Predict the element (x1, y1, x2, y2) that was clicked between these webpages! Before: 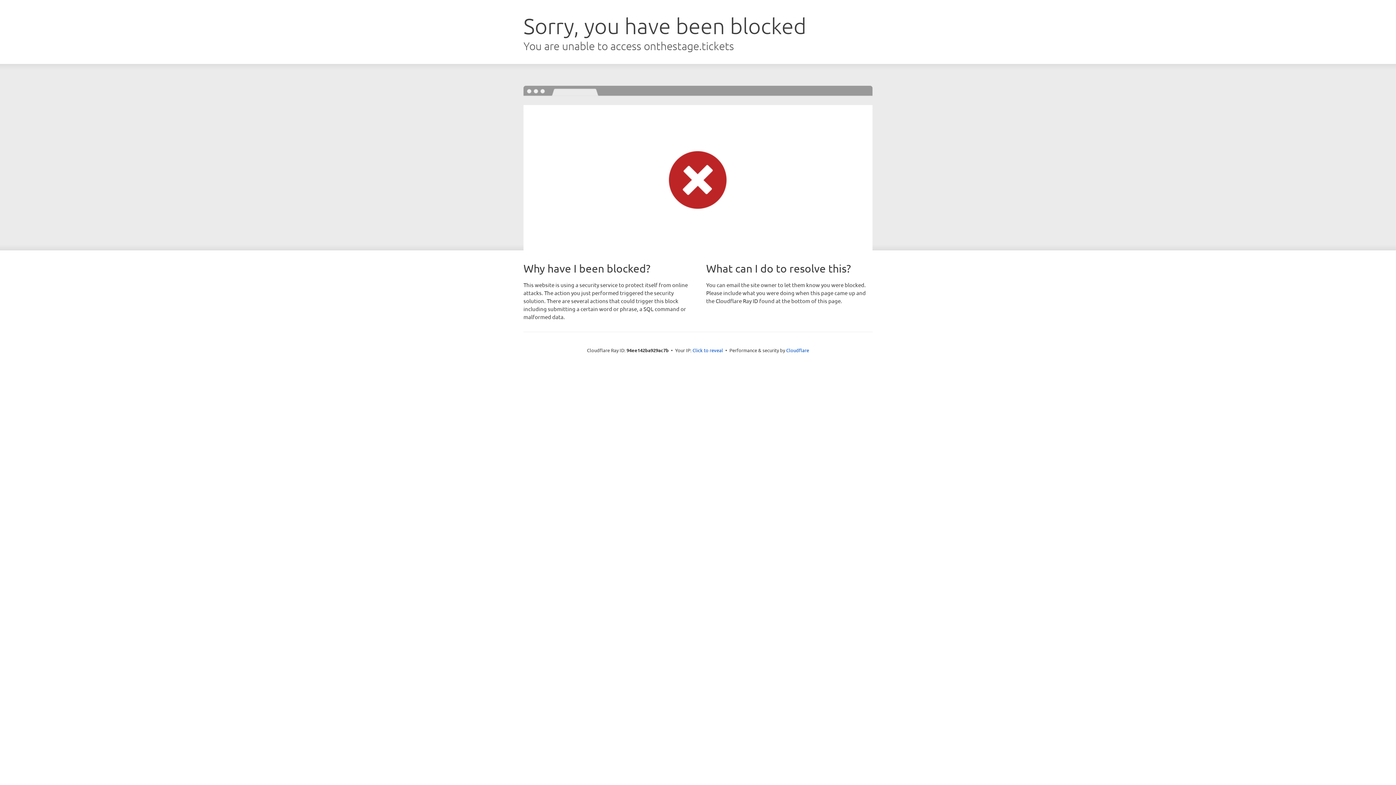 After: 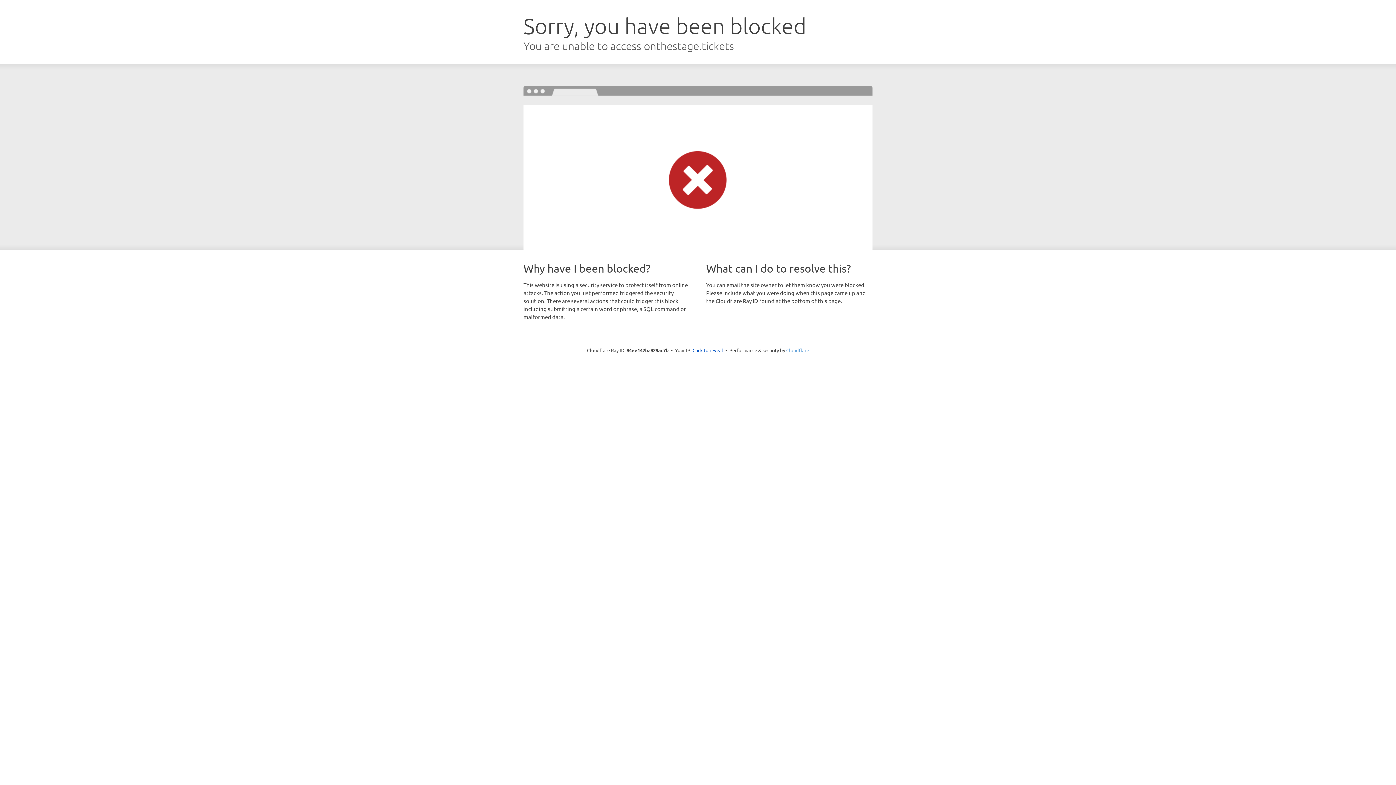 Action: bbox: (786, 347, 809, 353) label: Cloudflare